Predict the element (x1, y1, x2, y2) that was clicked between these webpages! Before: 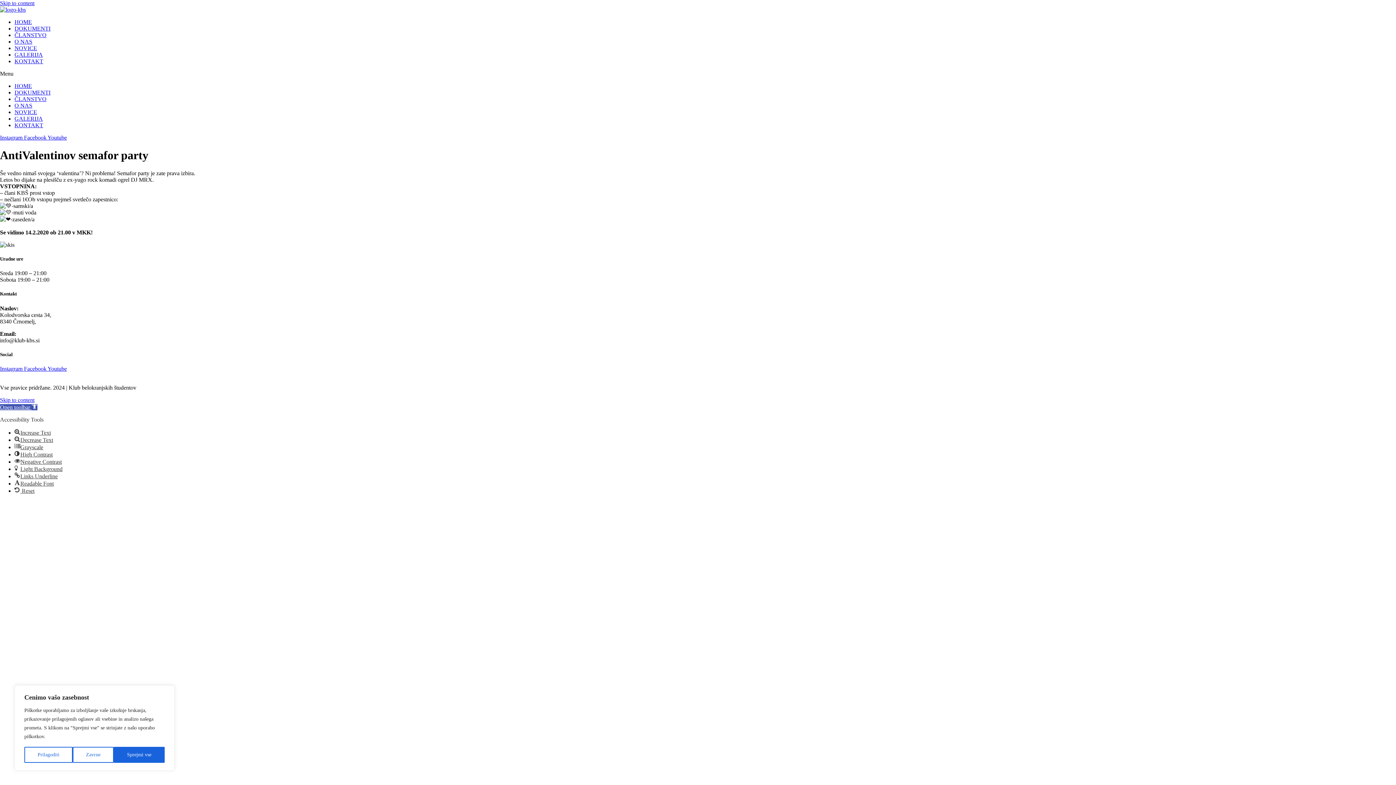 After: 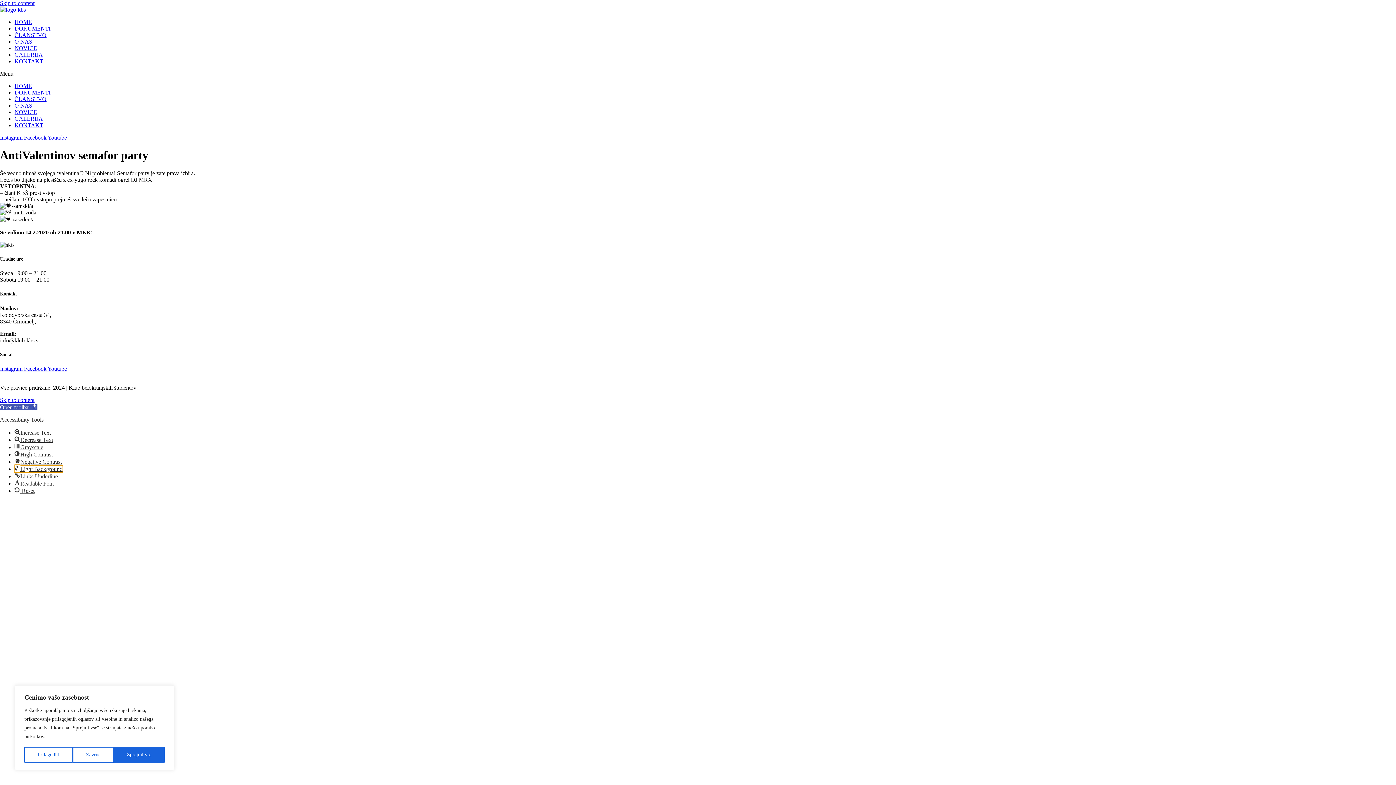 Action: label: Light Background bbox: (14, 466, 62, 472)